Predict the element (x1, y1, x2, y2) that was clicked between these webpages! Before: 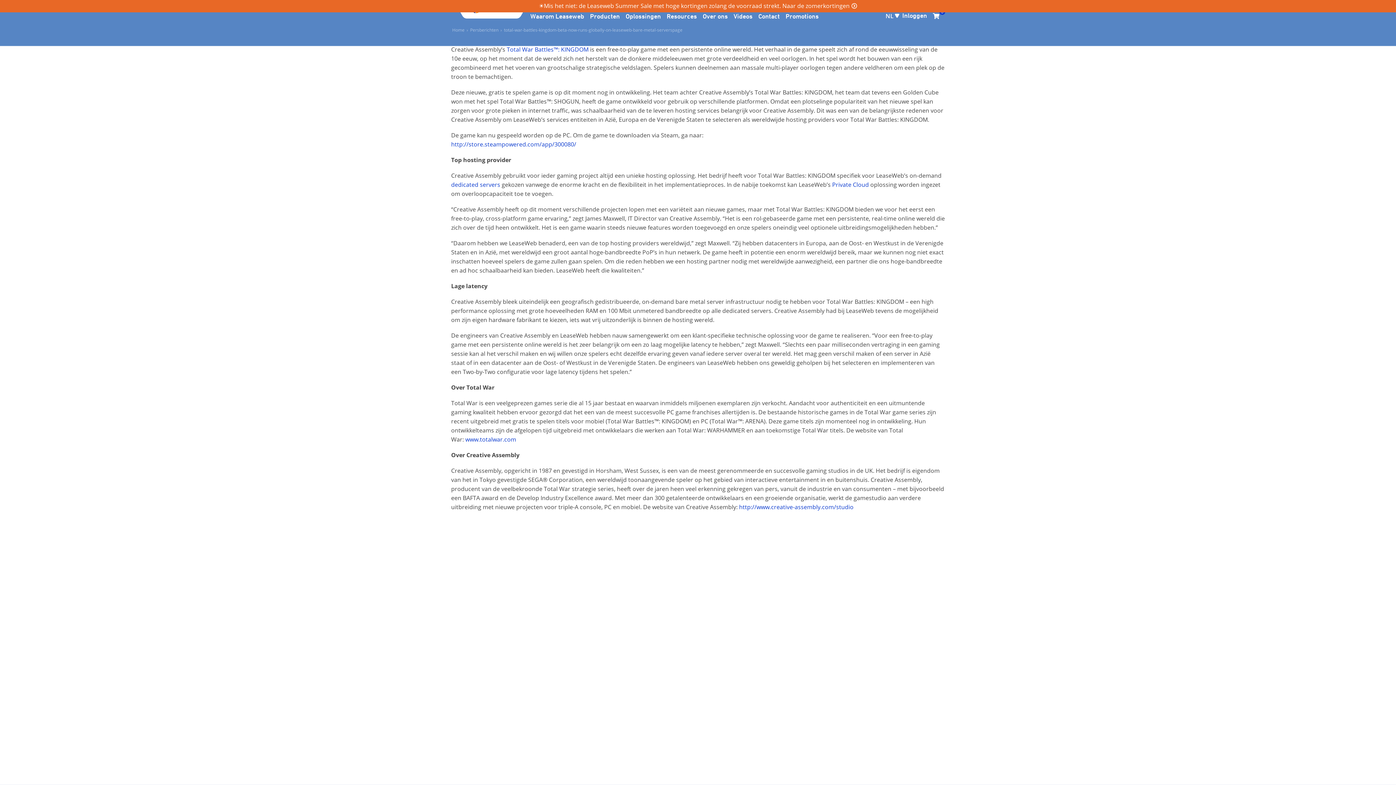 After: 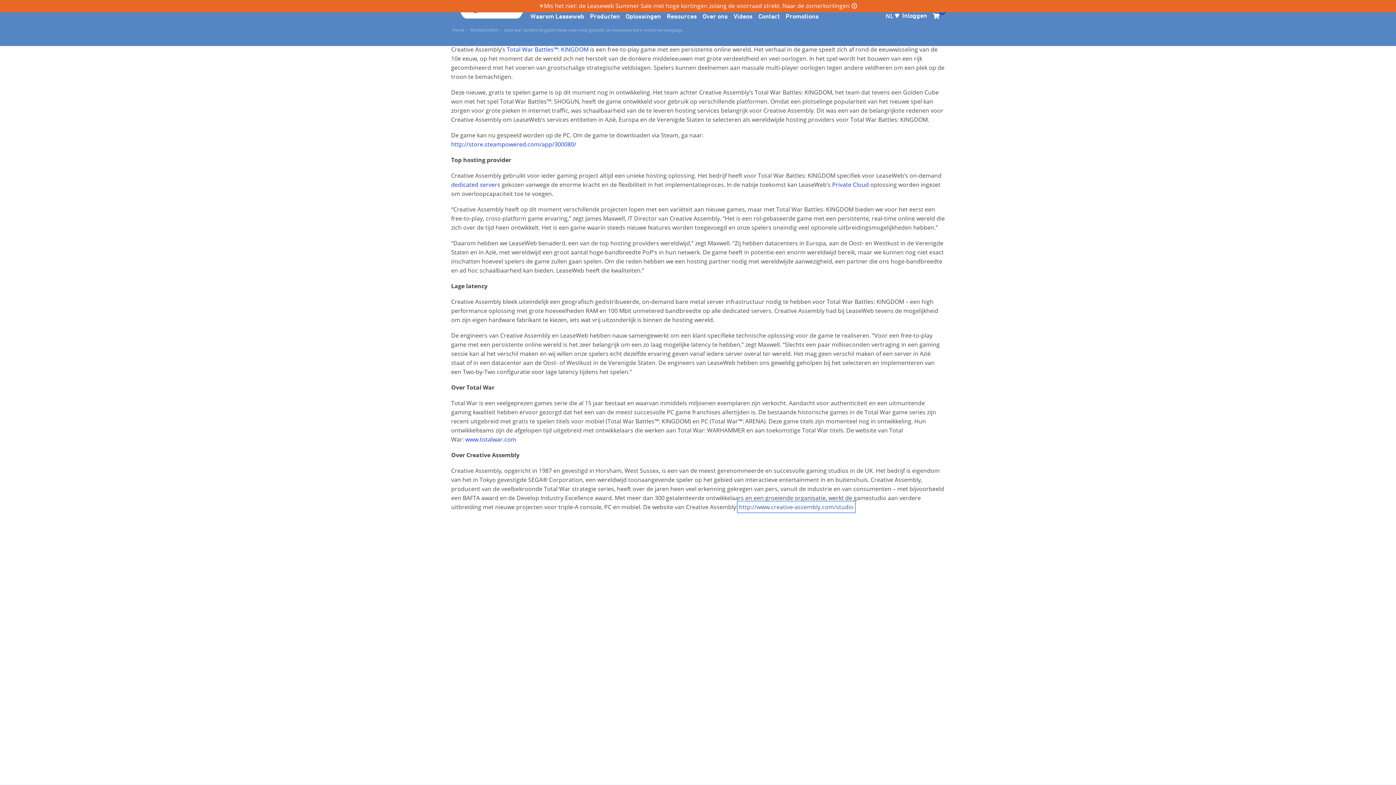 Action: bbox: (739, 503, 853, 511) label: http://www.creative-assembly.com/studio